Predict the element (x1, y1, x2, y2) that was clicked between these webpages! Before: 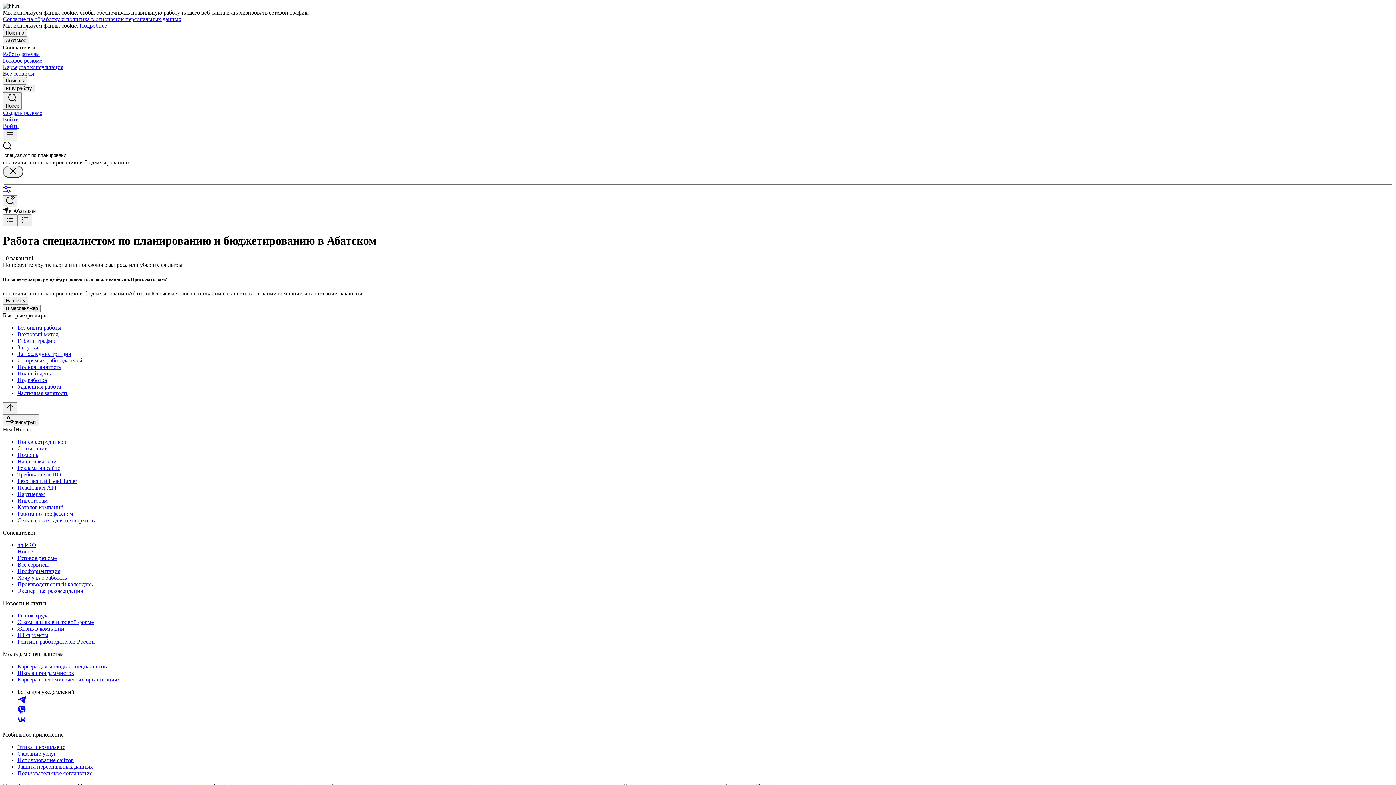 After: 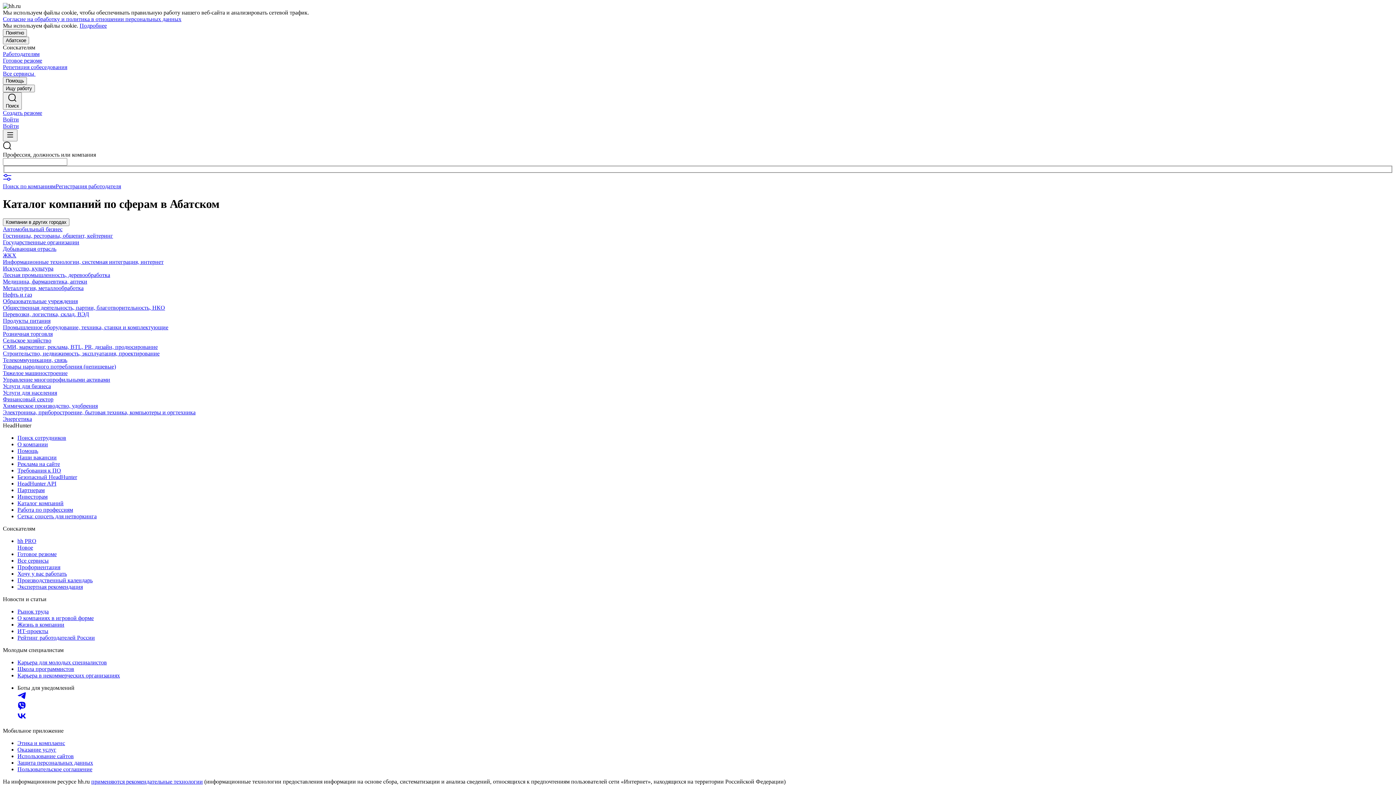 Action: label: Каталог компаний bbox: (17, 504, 1393, 510)